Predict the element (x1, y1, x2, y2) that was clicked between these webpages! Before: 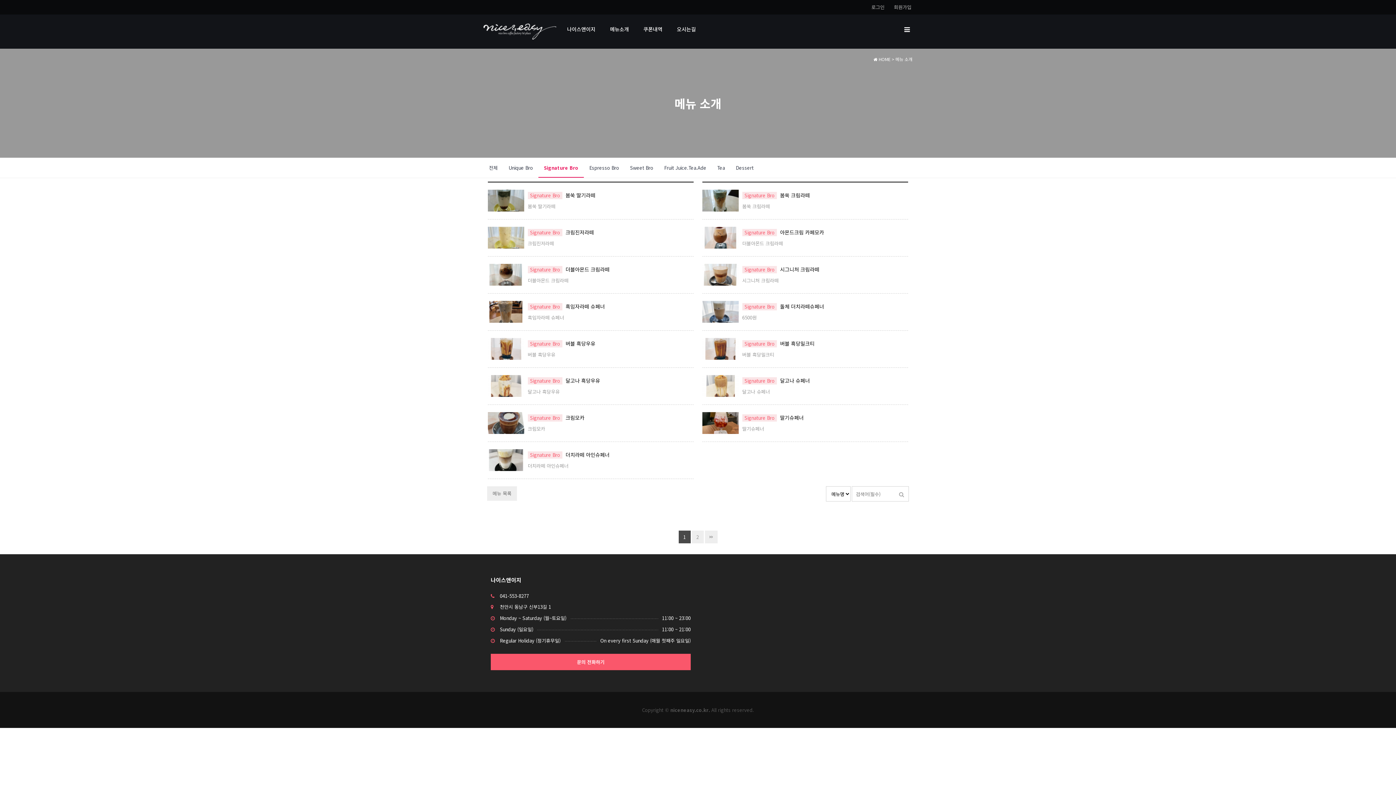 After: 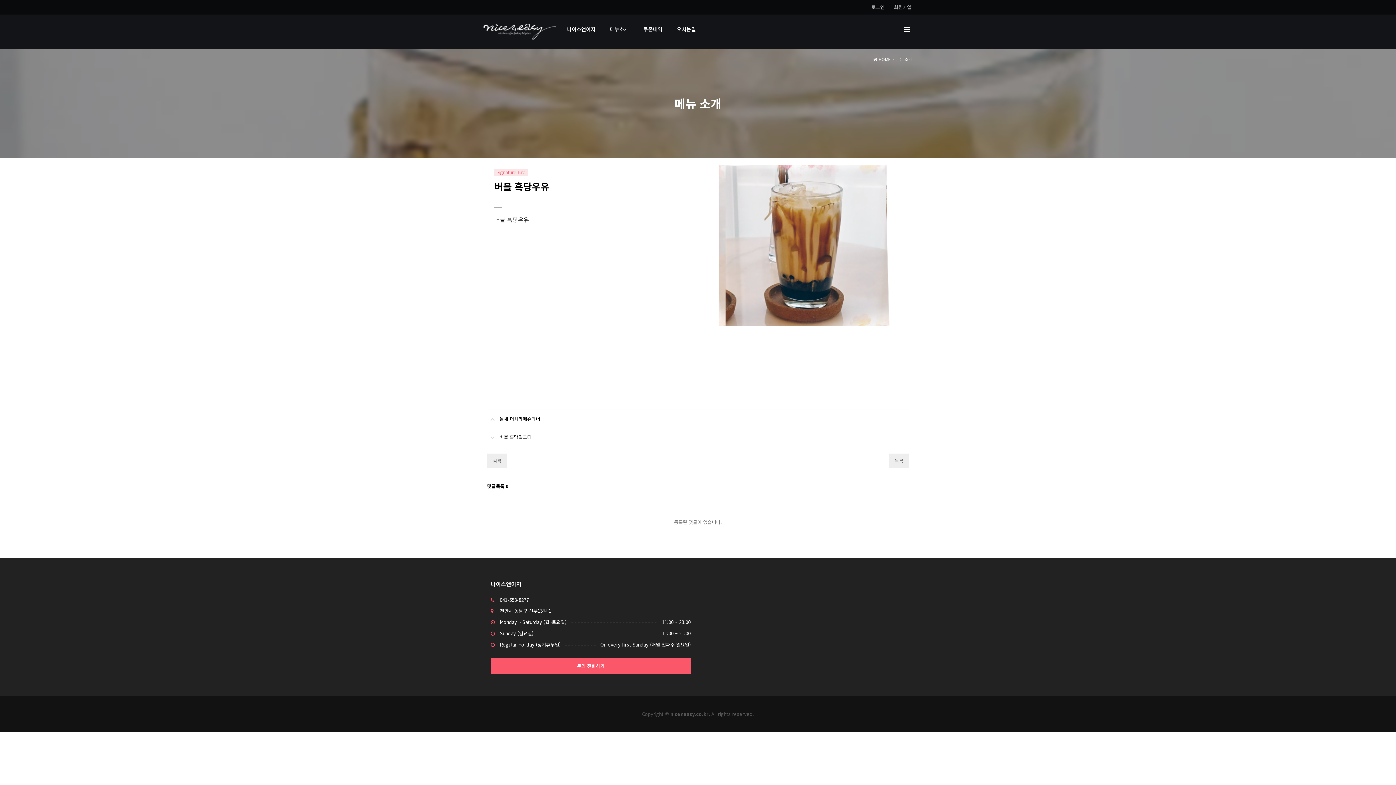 Action: label: 버블 흑당우유 bbox: (565, 340, 595, 347)